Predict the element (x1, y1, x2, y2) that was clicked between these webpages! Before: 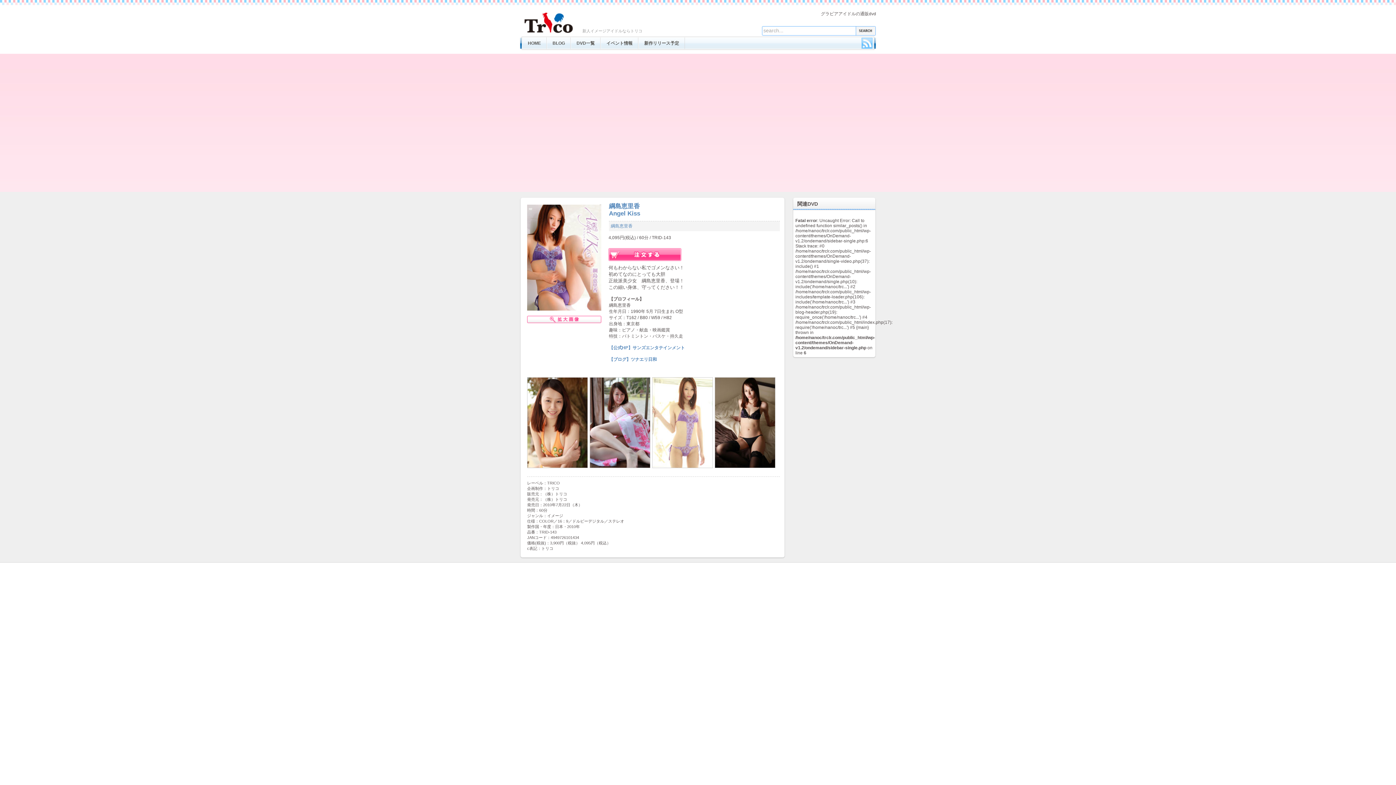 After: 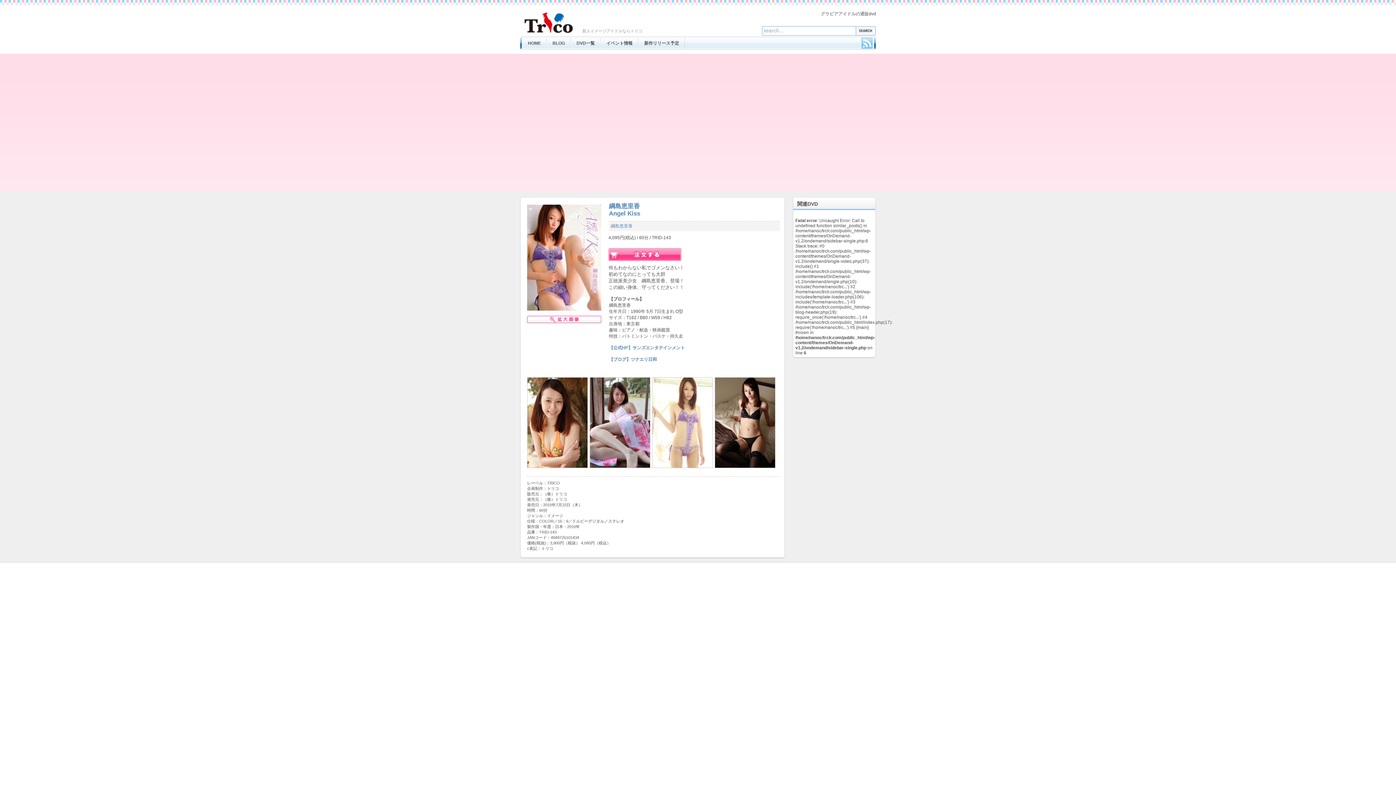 Action: bbox: (608, 257, 681, 262)